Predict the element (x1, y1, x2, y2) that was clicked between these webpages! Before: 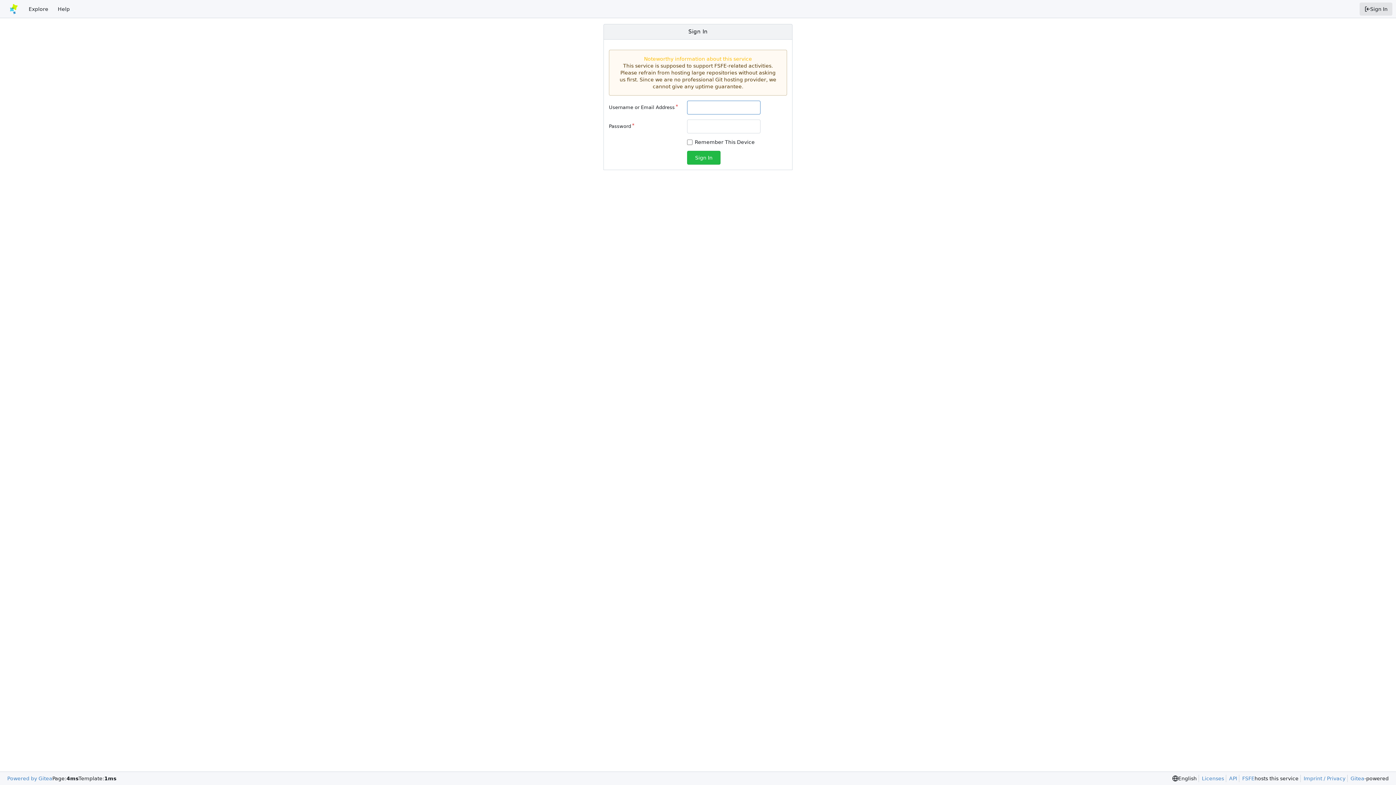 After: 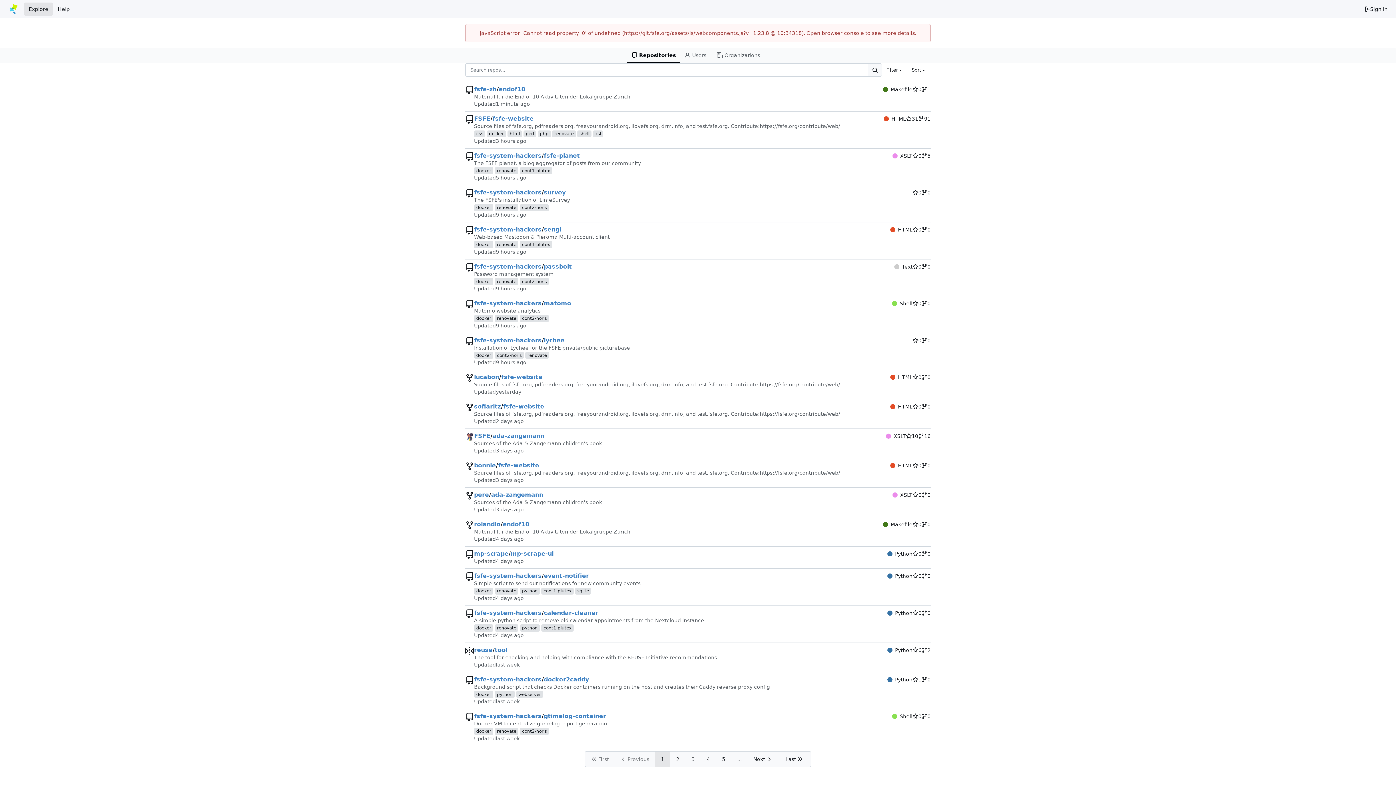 Action: bbox: (24, 2, 53, 15) label: Explore